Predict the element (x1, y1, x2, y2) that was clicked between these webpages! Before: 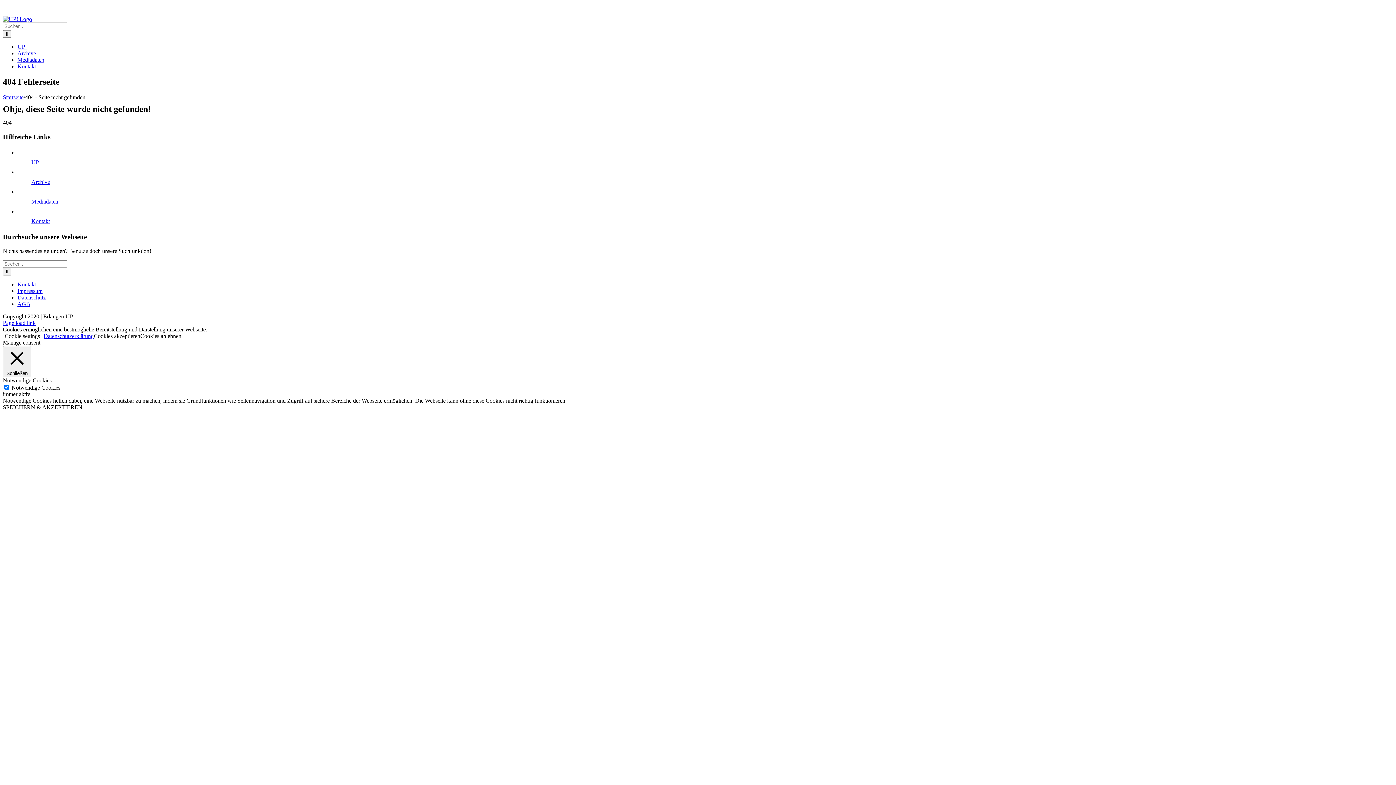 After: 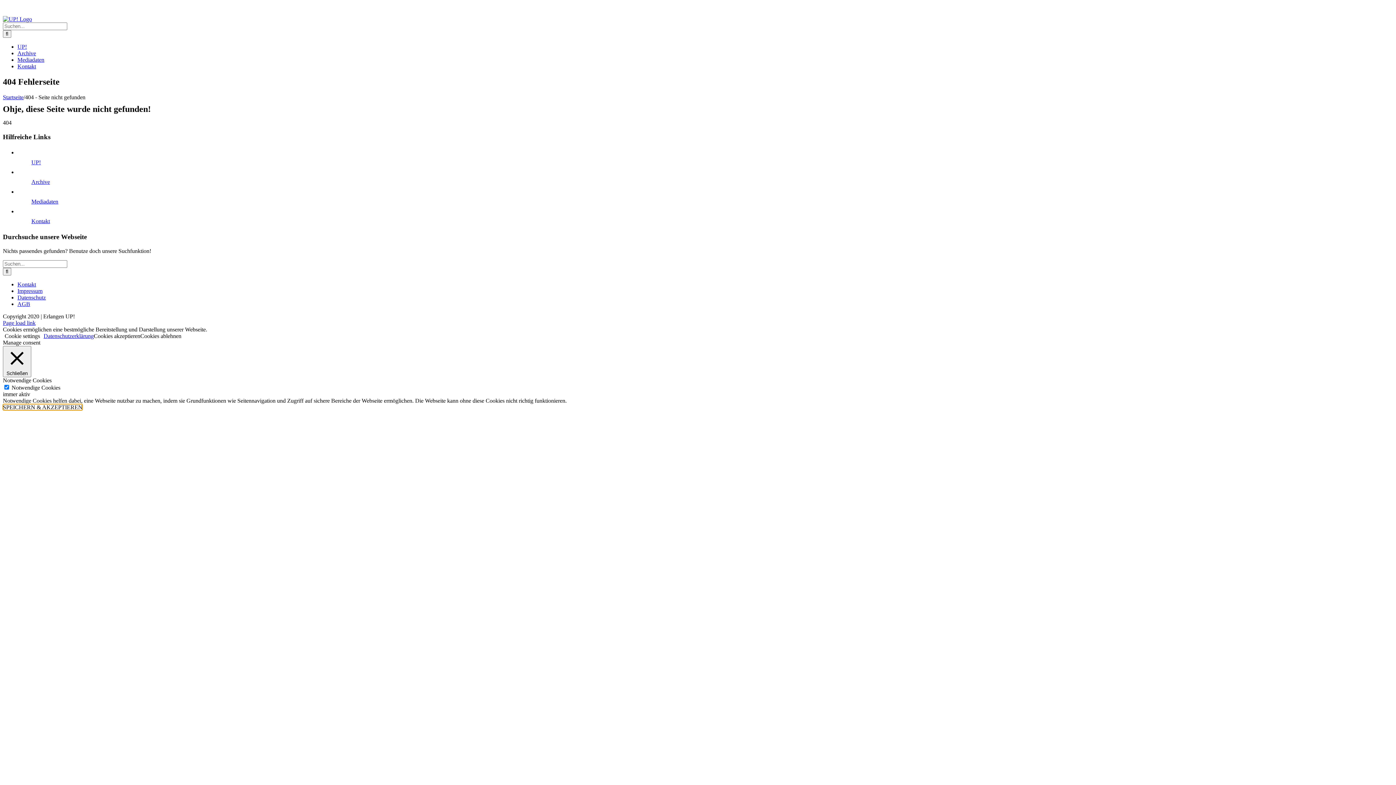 Action: label: SPEICHERN & AKZEPTIEREN bbox: (2, 404, 82, 410)